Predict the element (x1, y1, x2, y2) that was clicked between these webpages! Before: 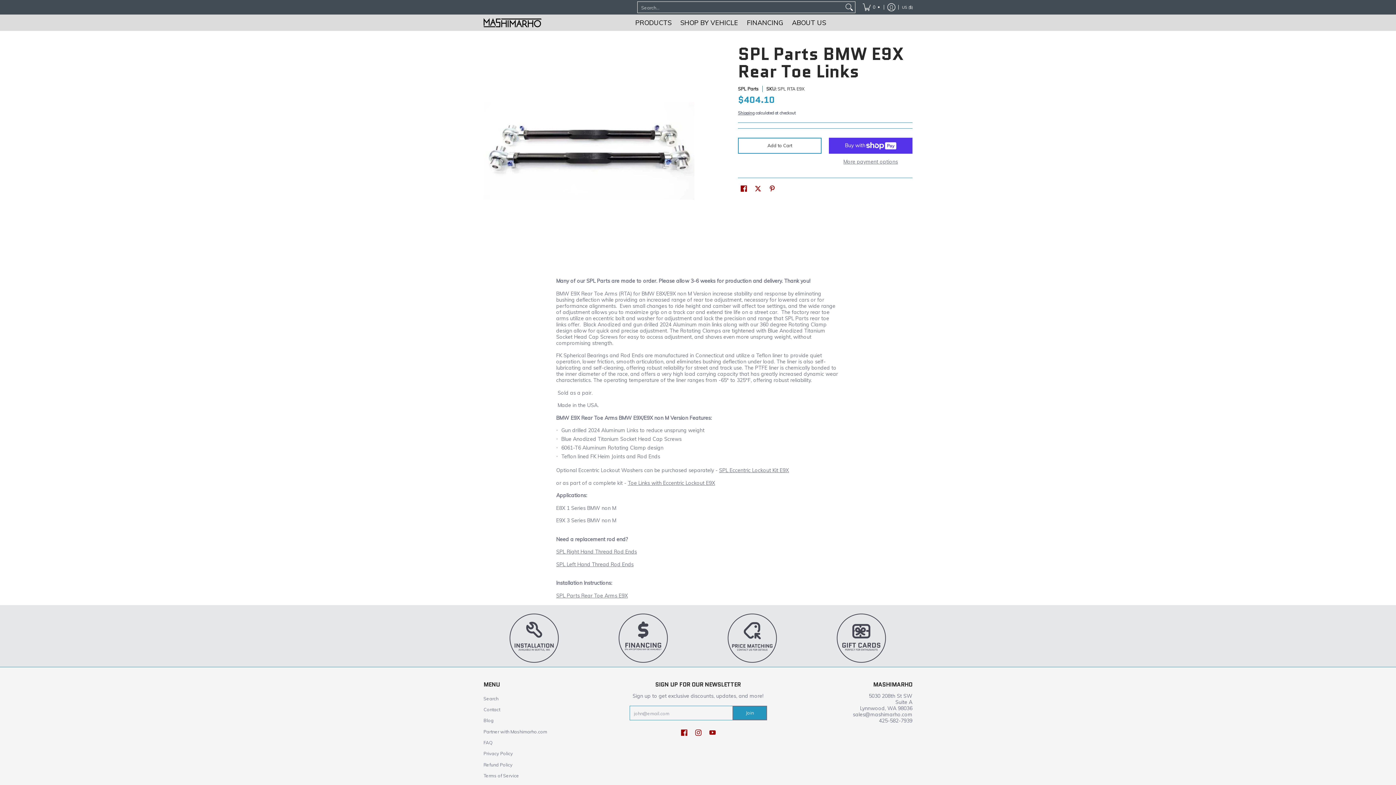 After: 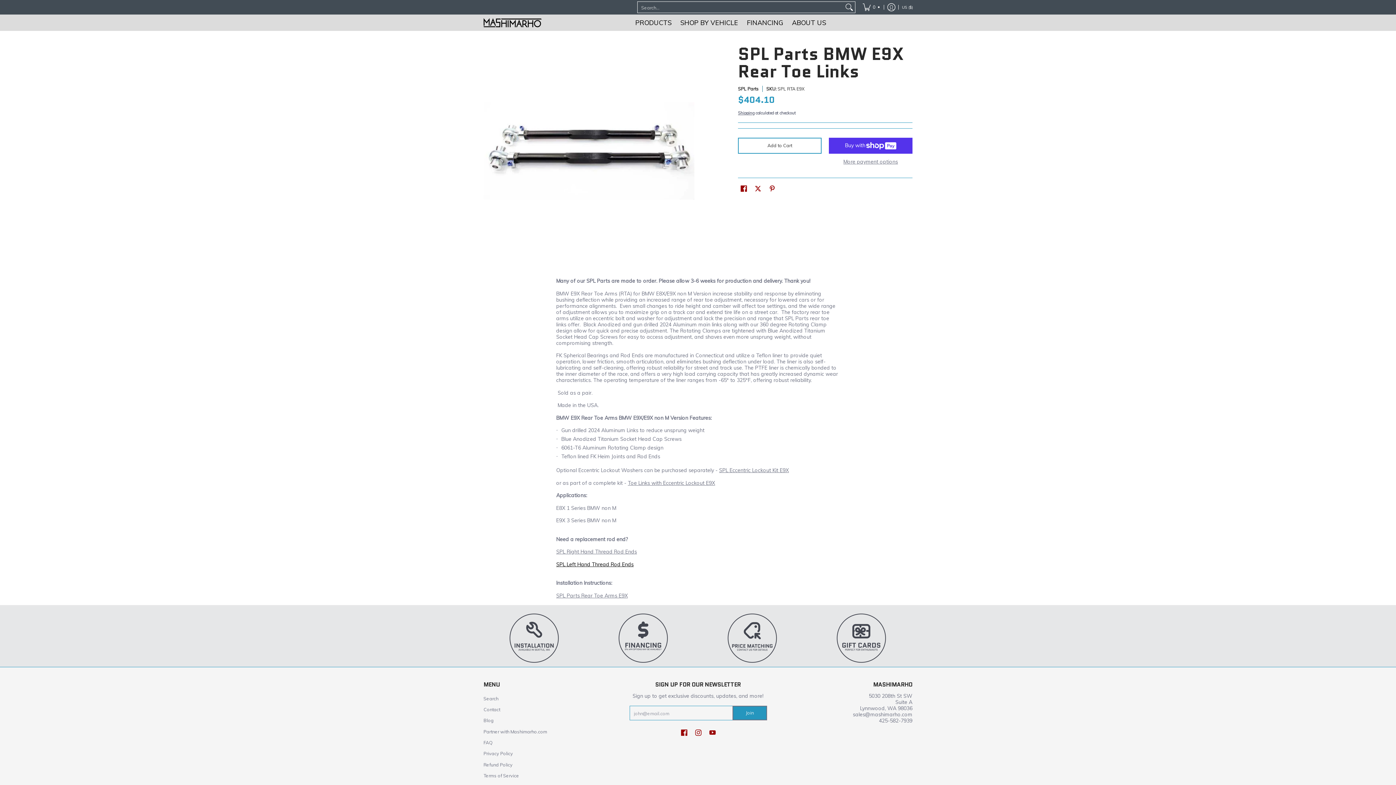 Action: bbox: (556, 561, 633, 567) label: SPL Left Hand Thread Rod Ends